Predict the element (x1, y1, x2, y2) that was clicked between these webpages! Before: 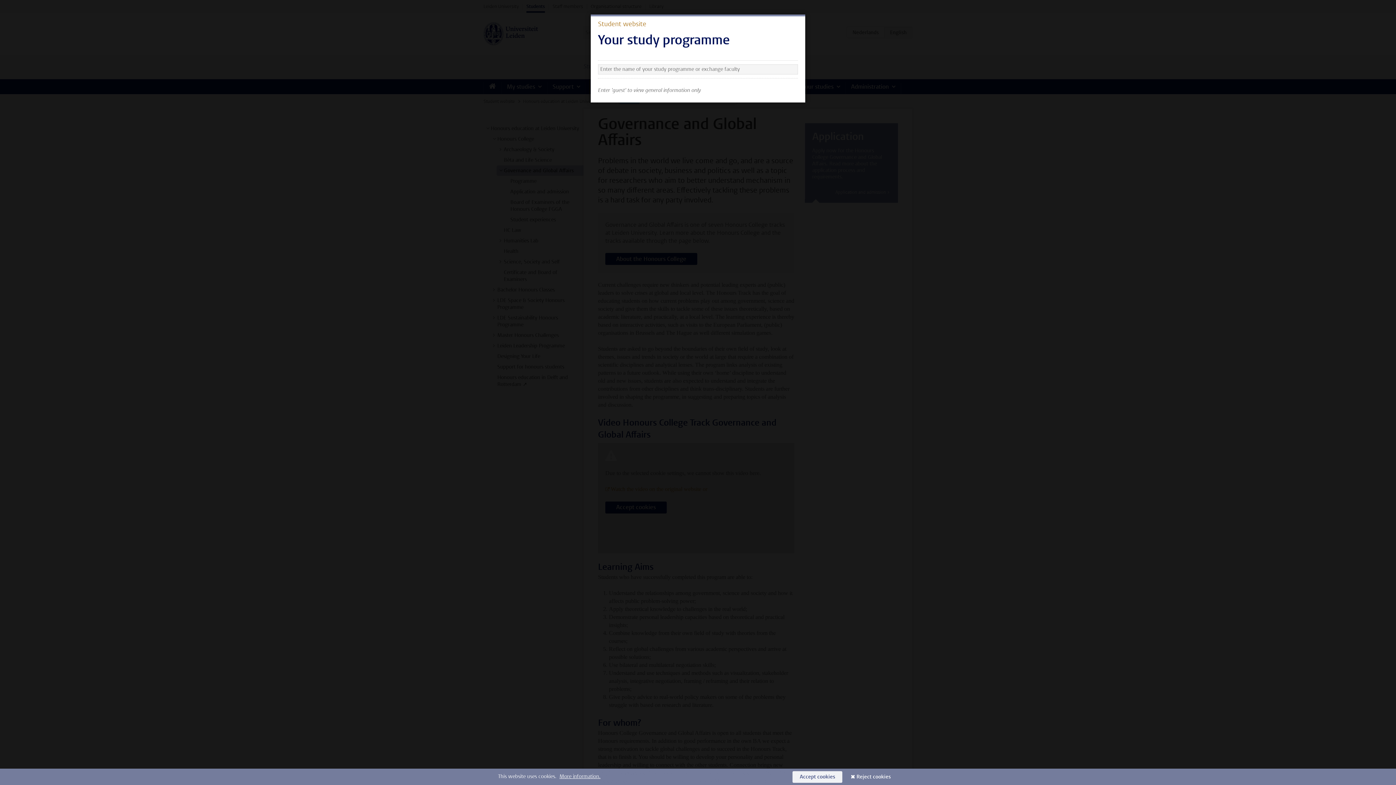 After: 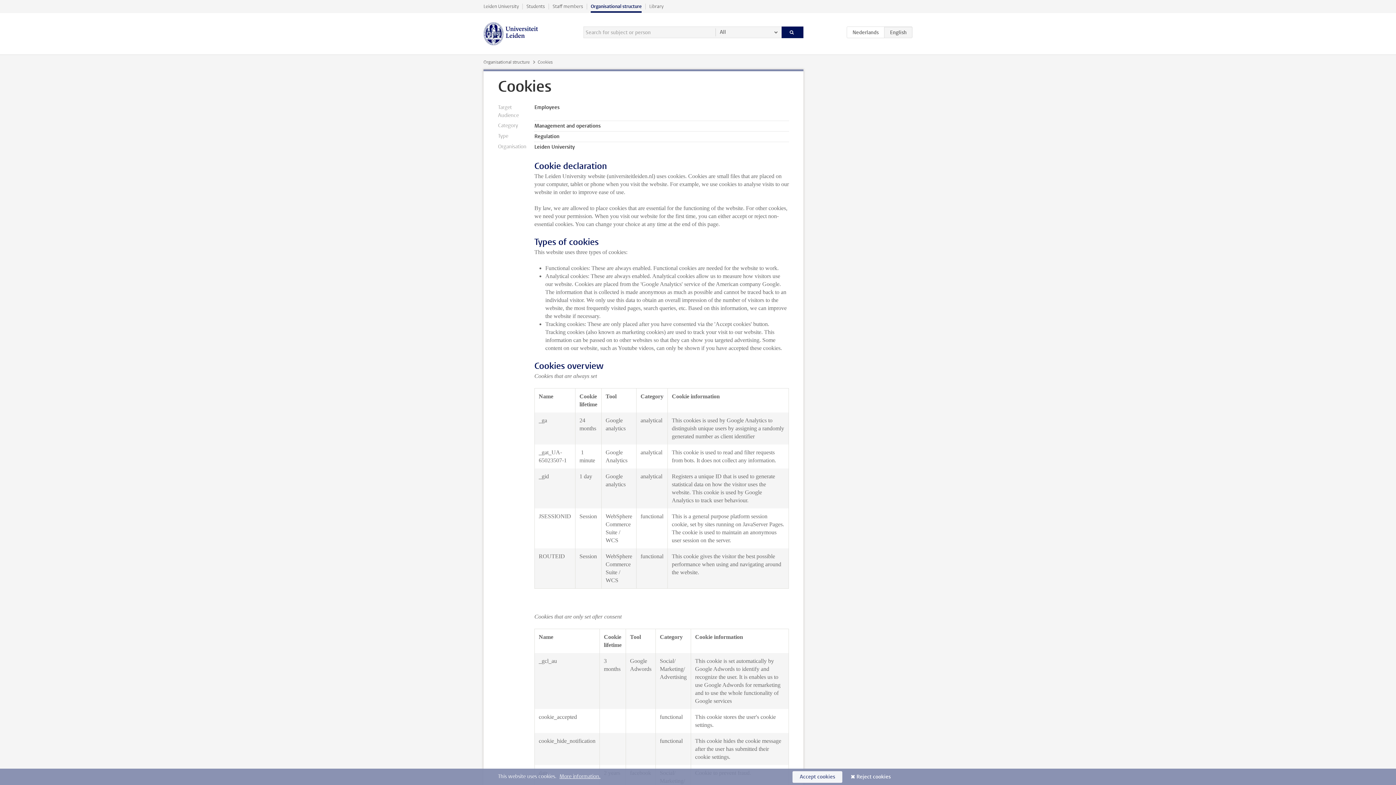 Action: label: More information. bbox: (559, 773, 600, 780)